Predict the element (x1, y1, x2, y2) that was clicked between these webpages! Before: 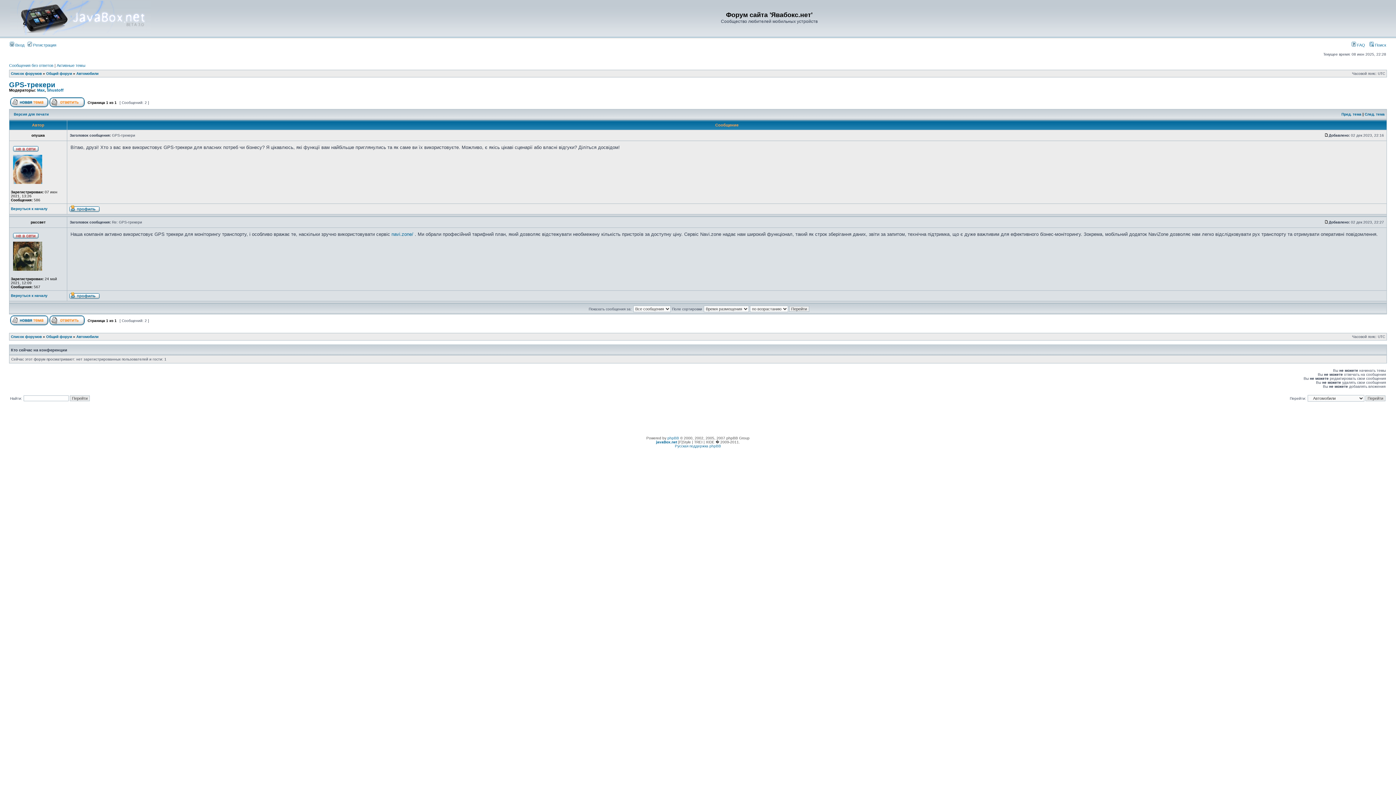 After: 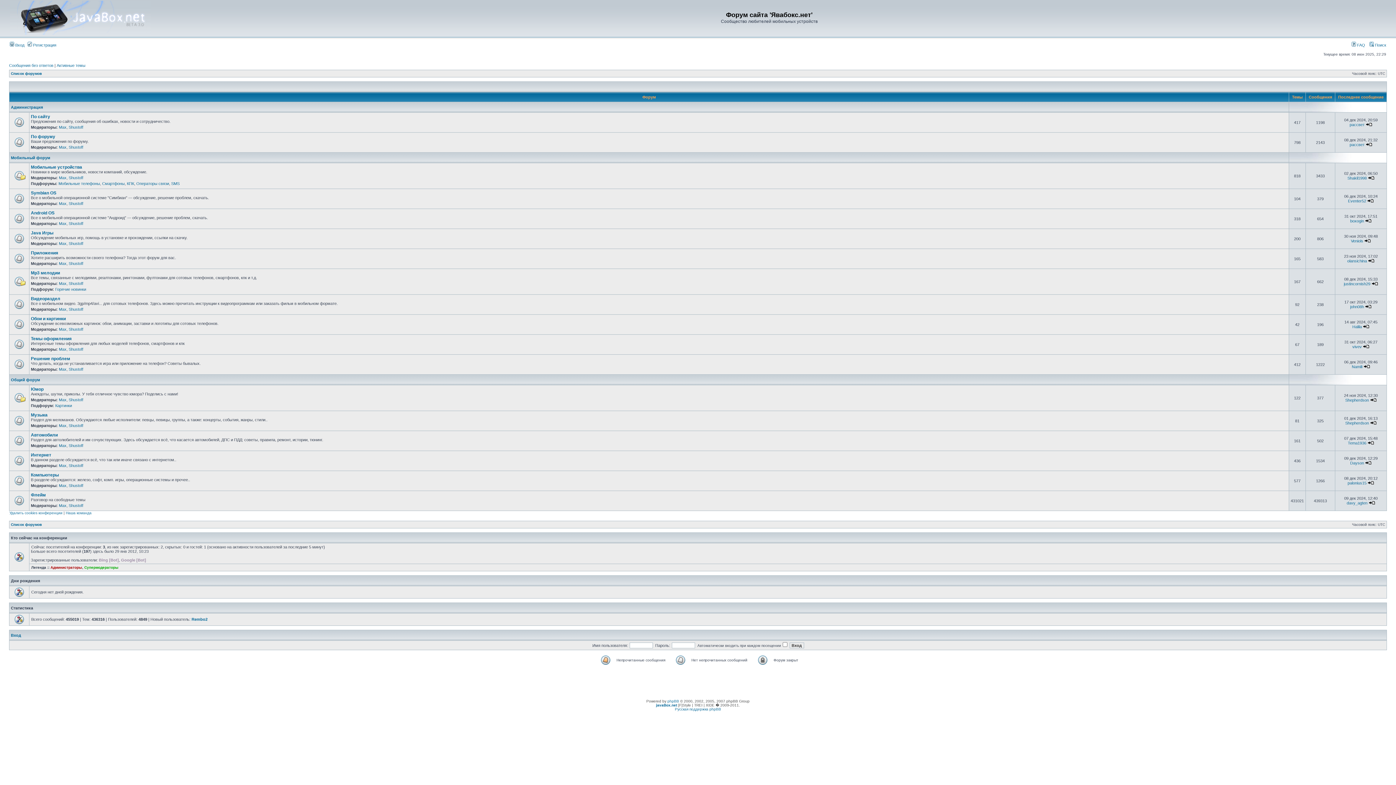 Action: label: Список форумов bbox: (10, 71, 41, 75)